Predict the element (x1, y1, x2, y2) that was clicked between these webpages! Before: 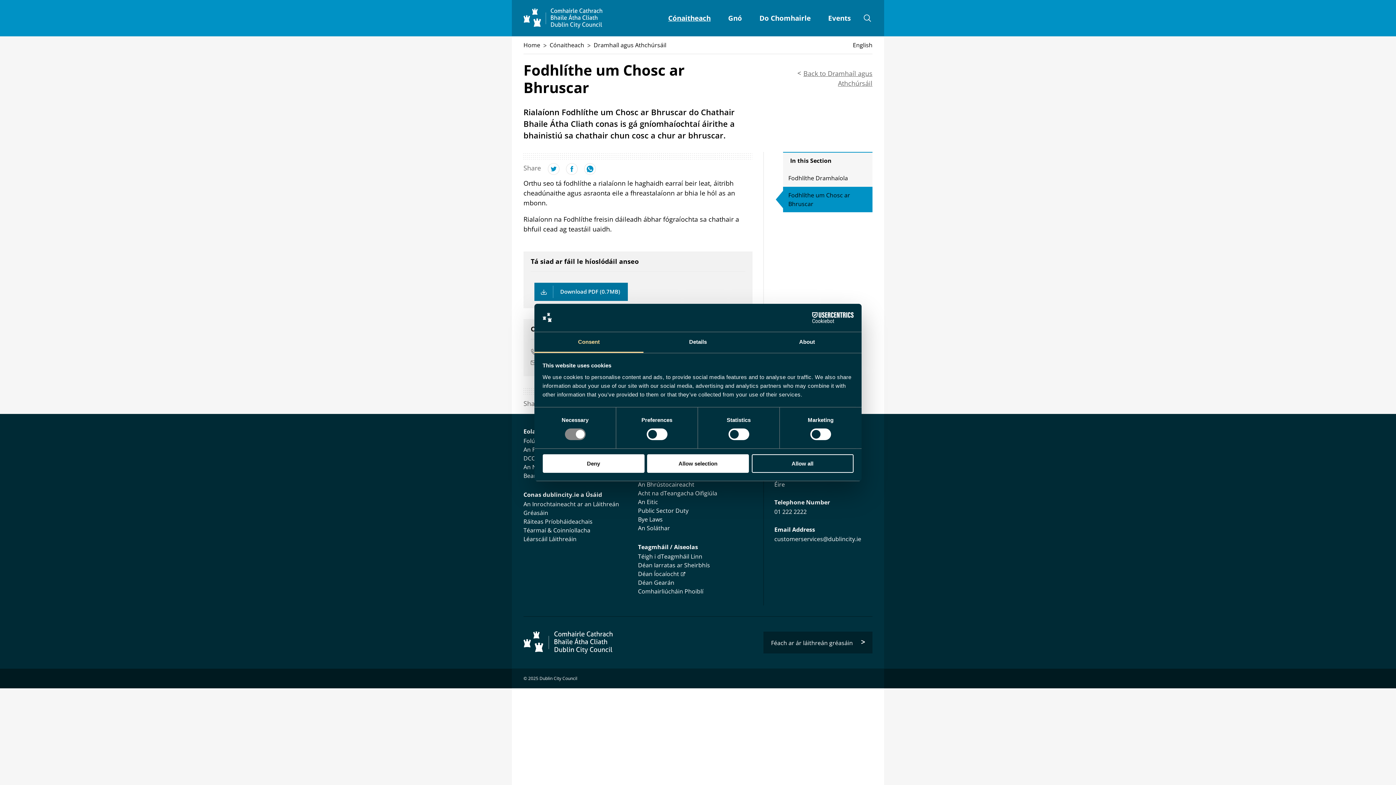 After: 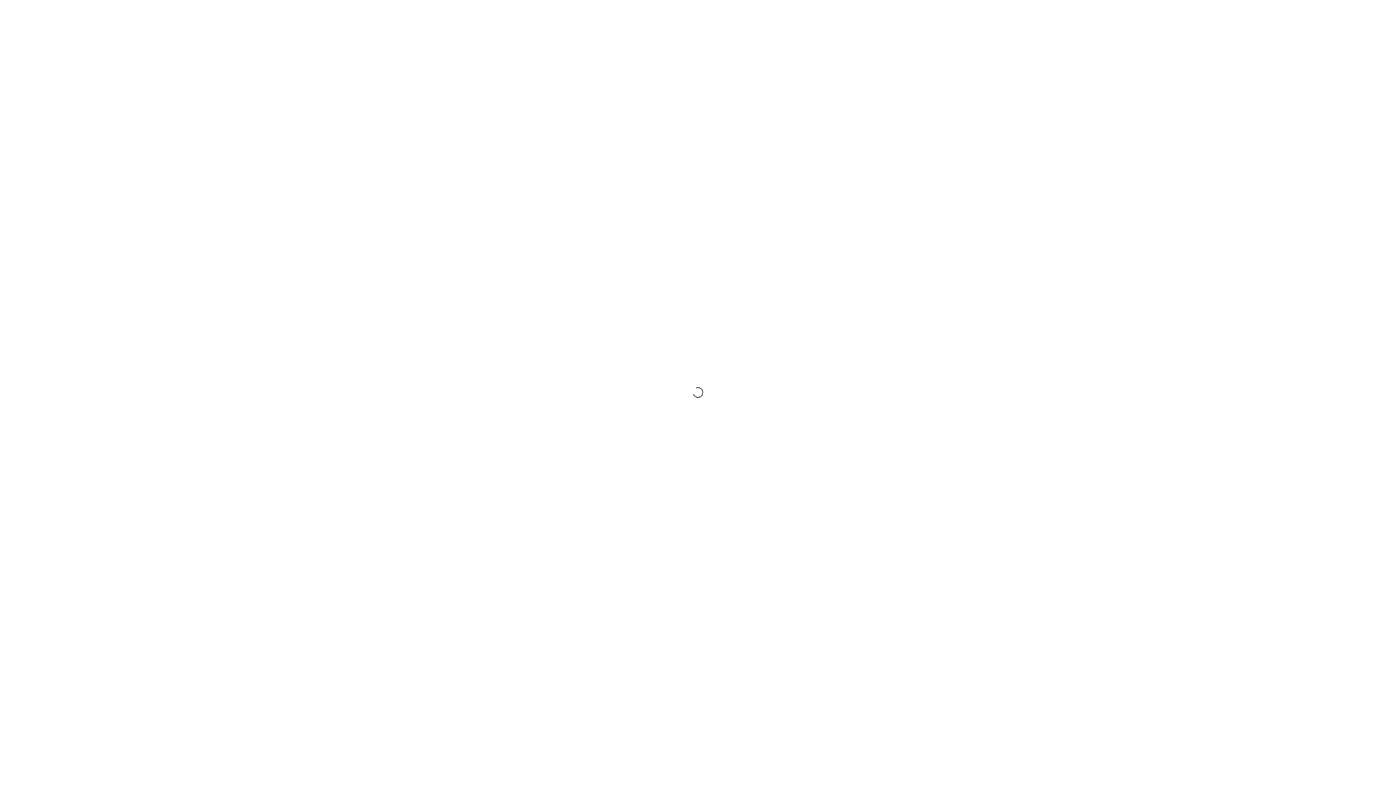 Action: label: Comhairliúcháin Phoiblí bbox: (638, 587, 703, 595)